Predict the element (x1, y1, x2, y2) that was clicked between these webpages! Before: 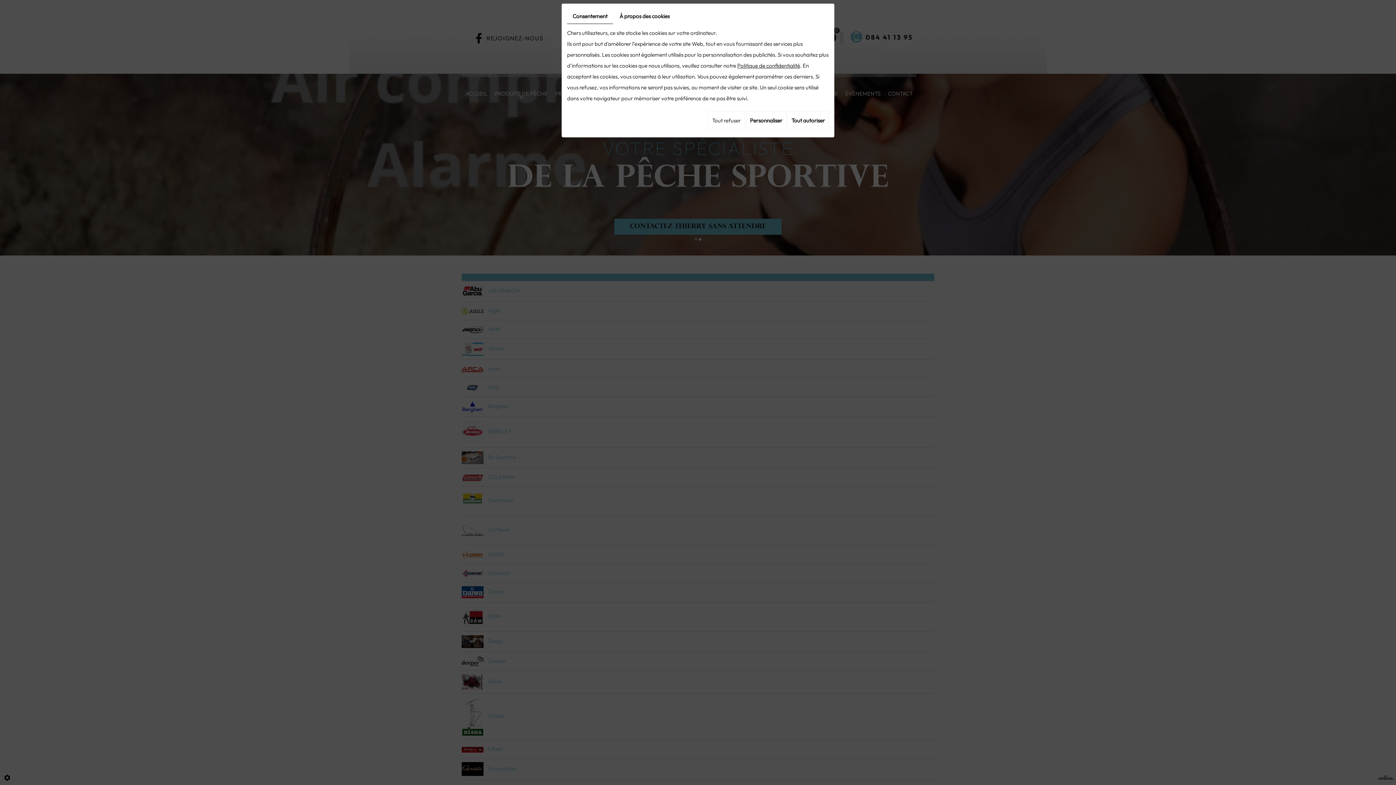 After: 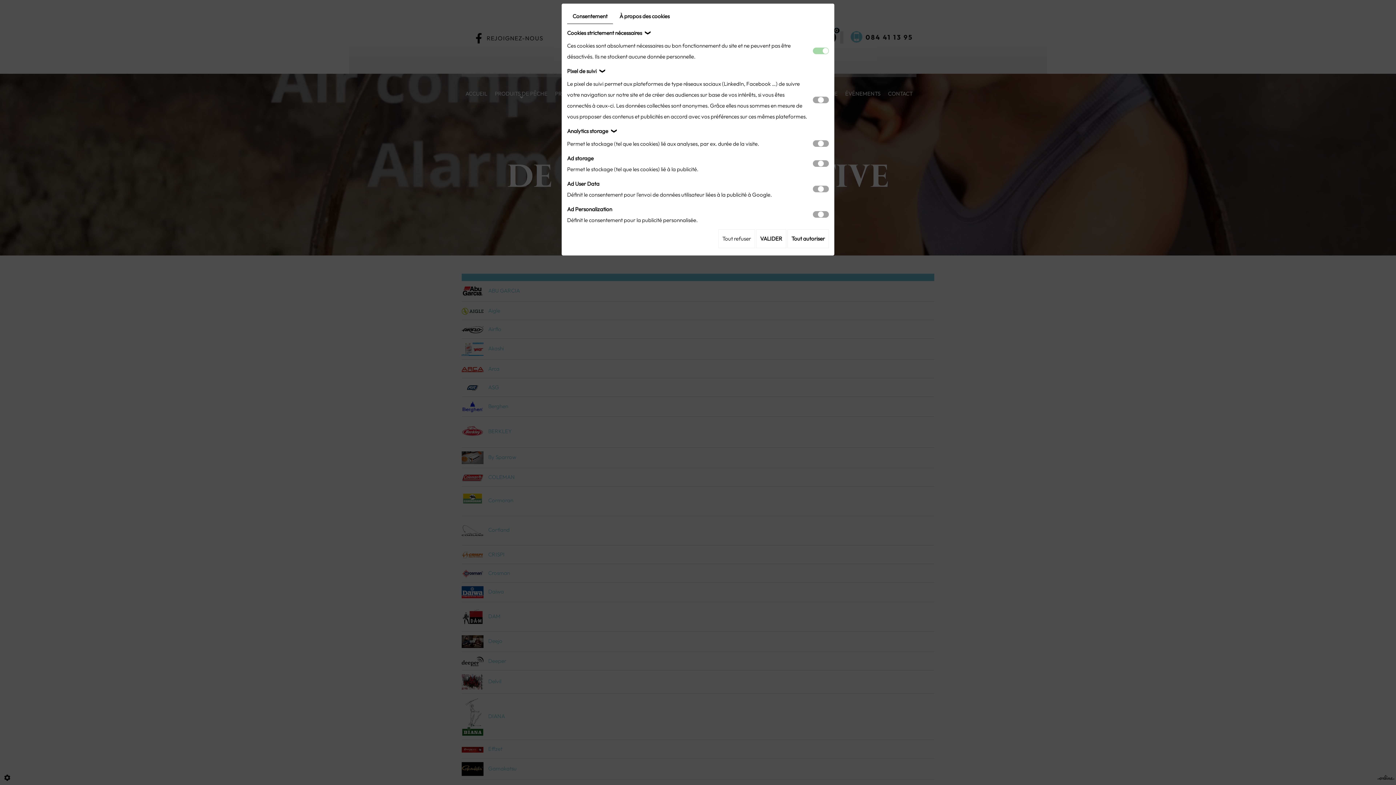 Action: label: Personnaliser bbox: (746, 111, 786, 130)